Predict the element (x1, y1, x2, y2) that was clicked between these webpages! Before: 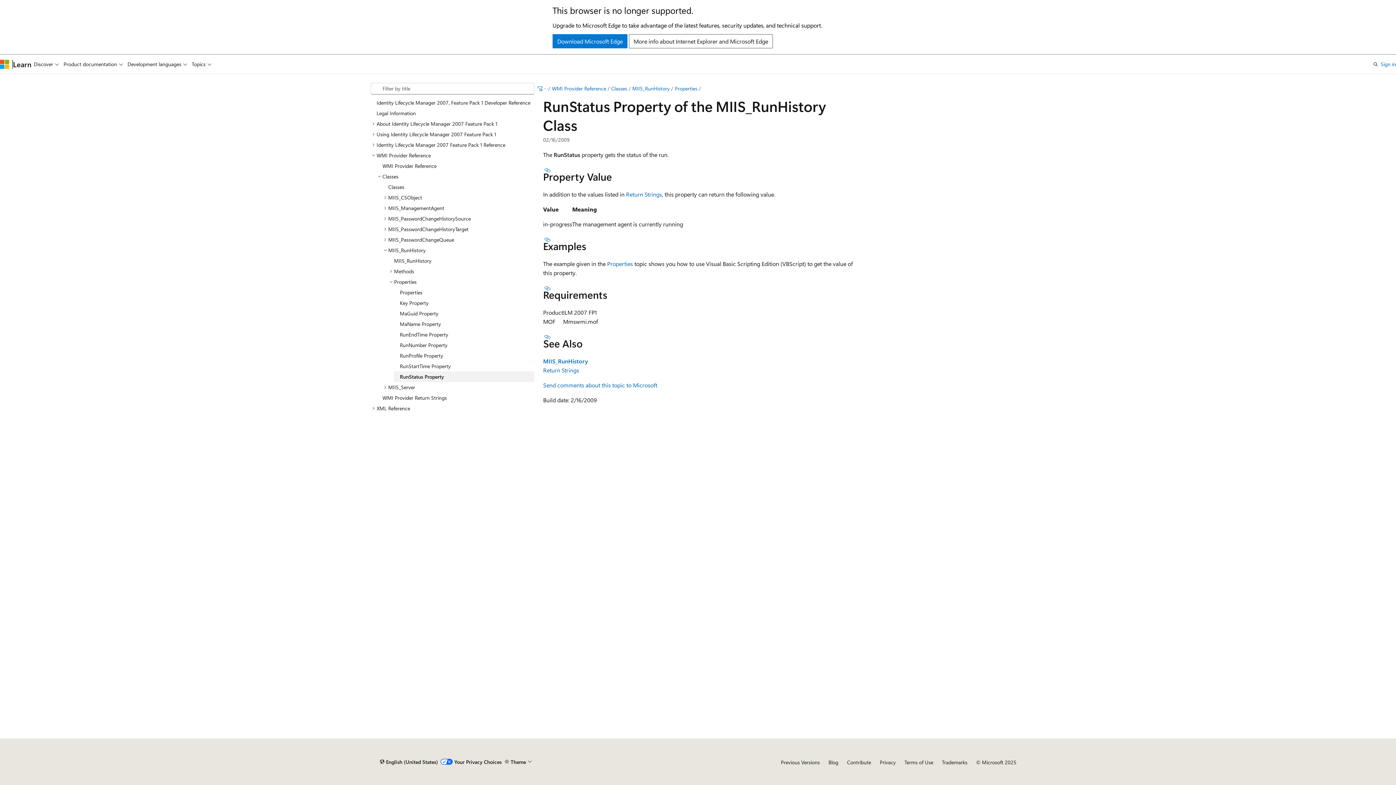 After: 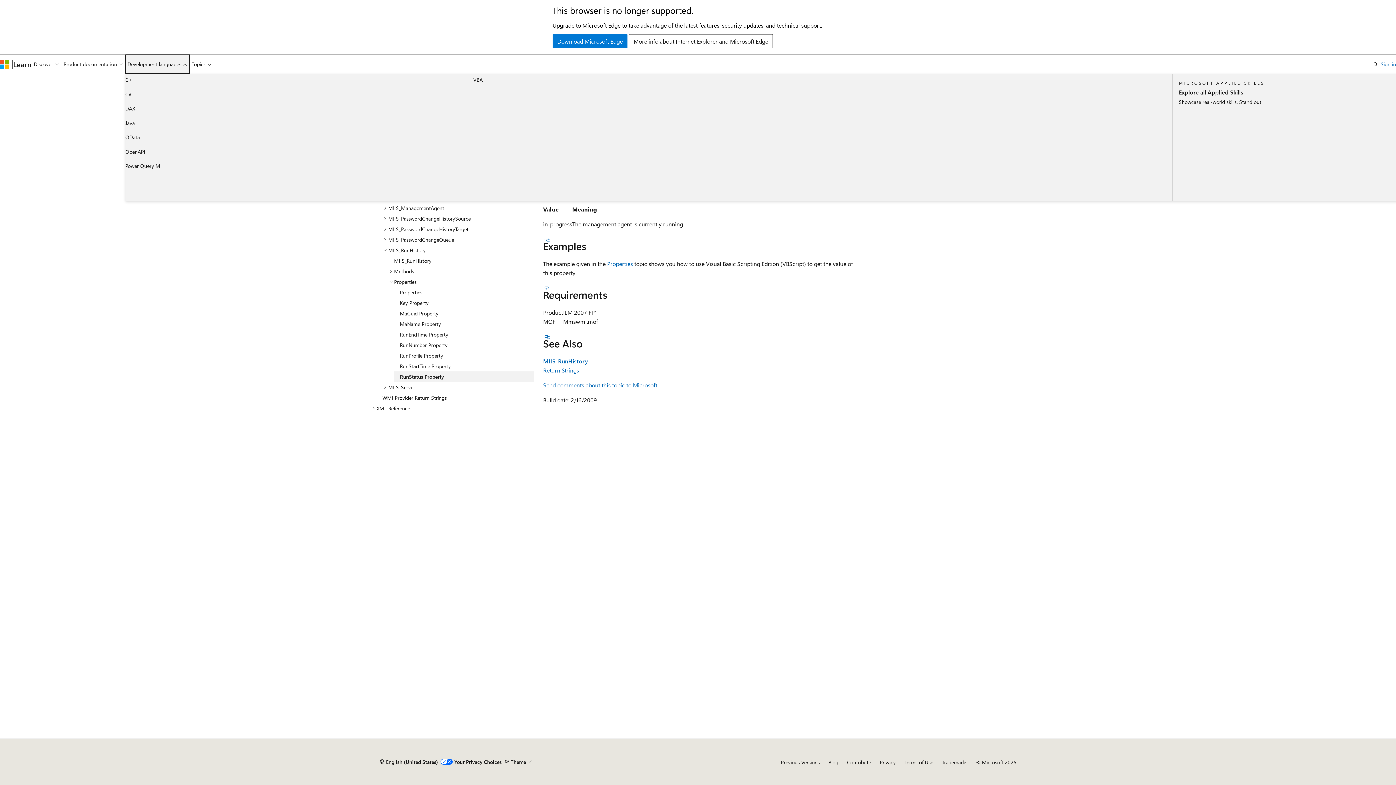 Action: bbox: (125, 54, 189, 73) label: Development languages